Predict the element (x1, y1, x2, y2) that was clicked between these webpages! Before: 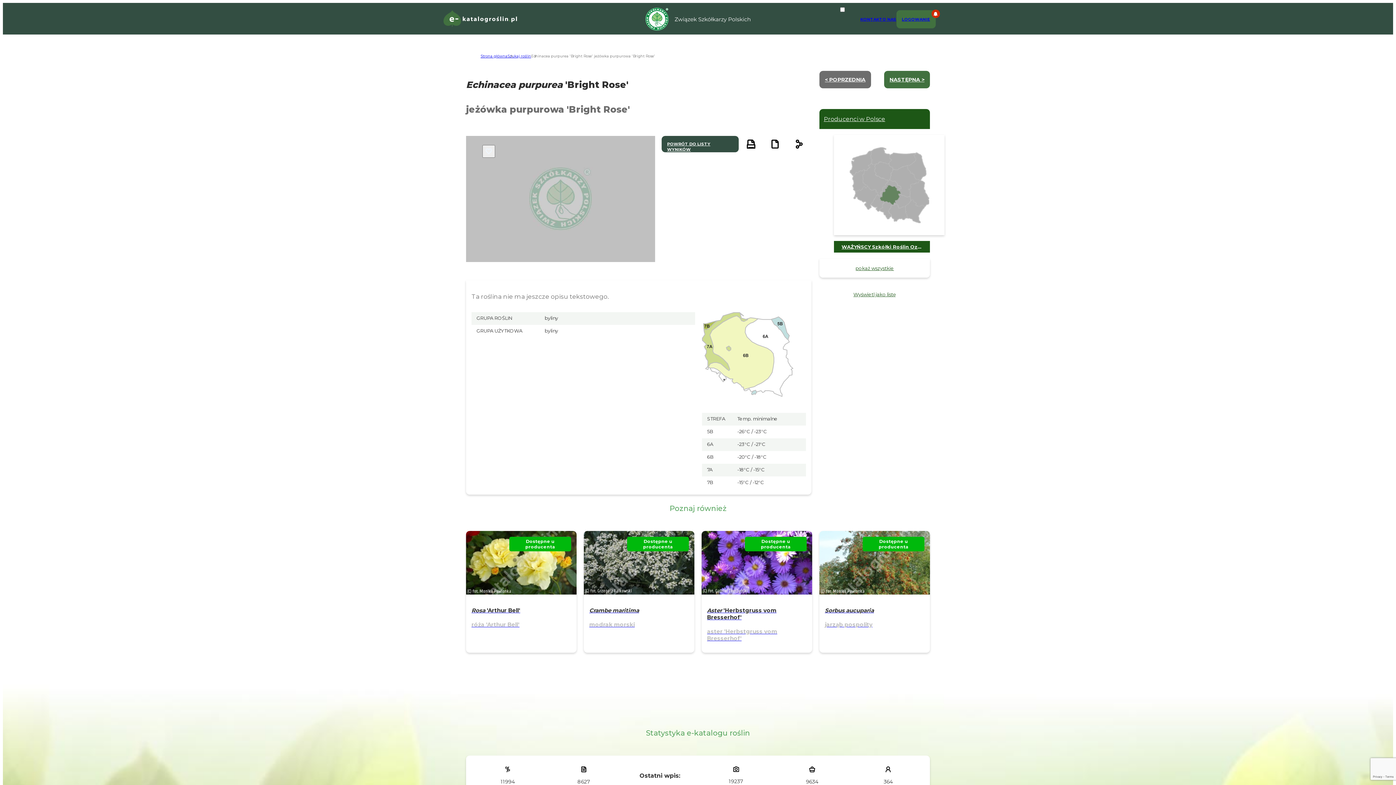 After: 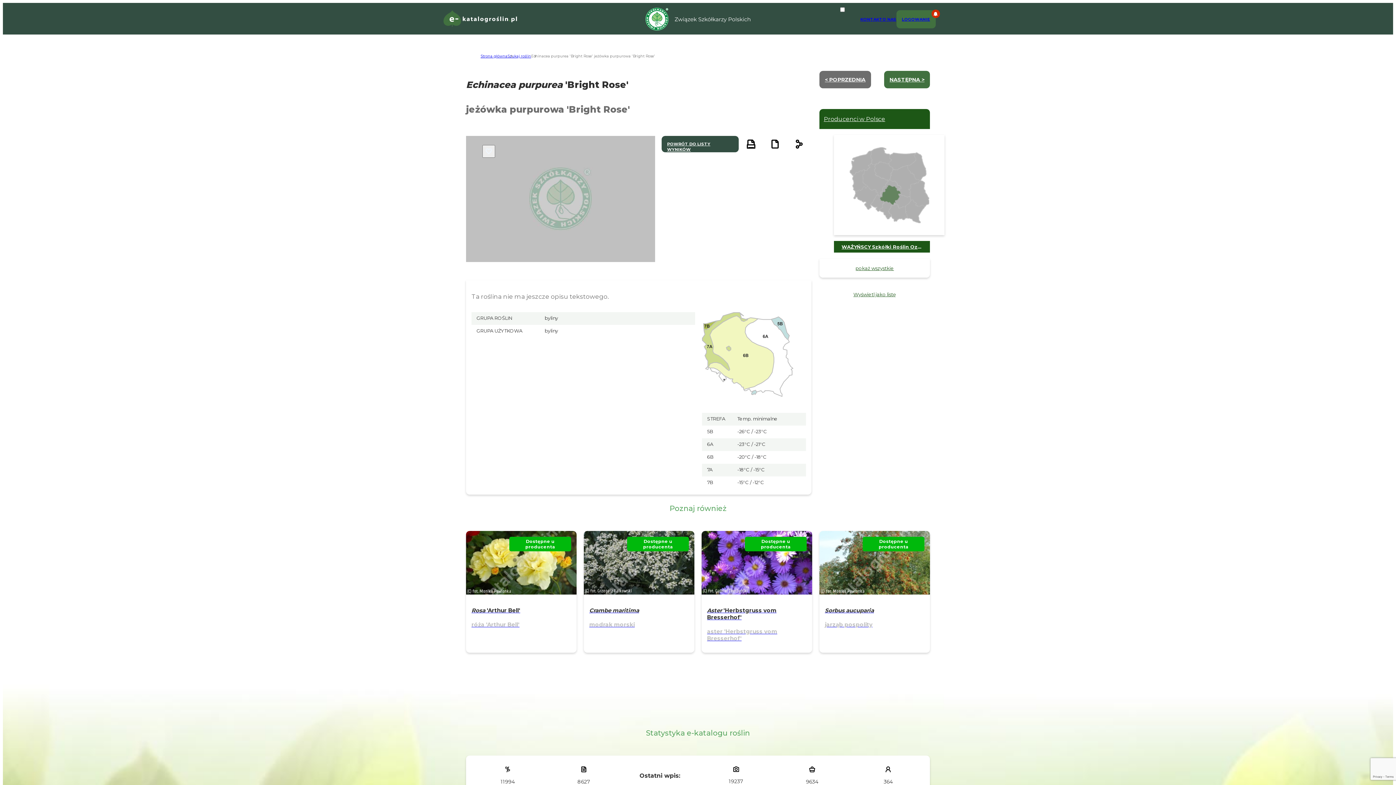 Action: bbox: (770, 135, 779, 154)